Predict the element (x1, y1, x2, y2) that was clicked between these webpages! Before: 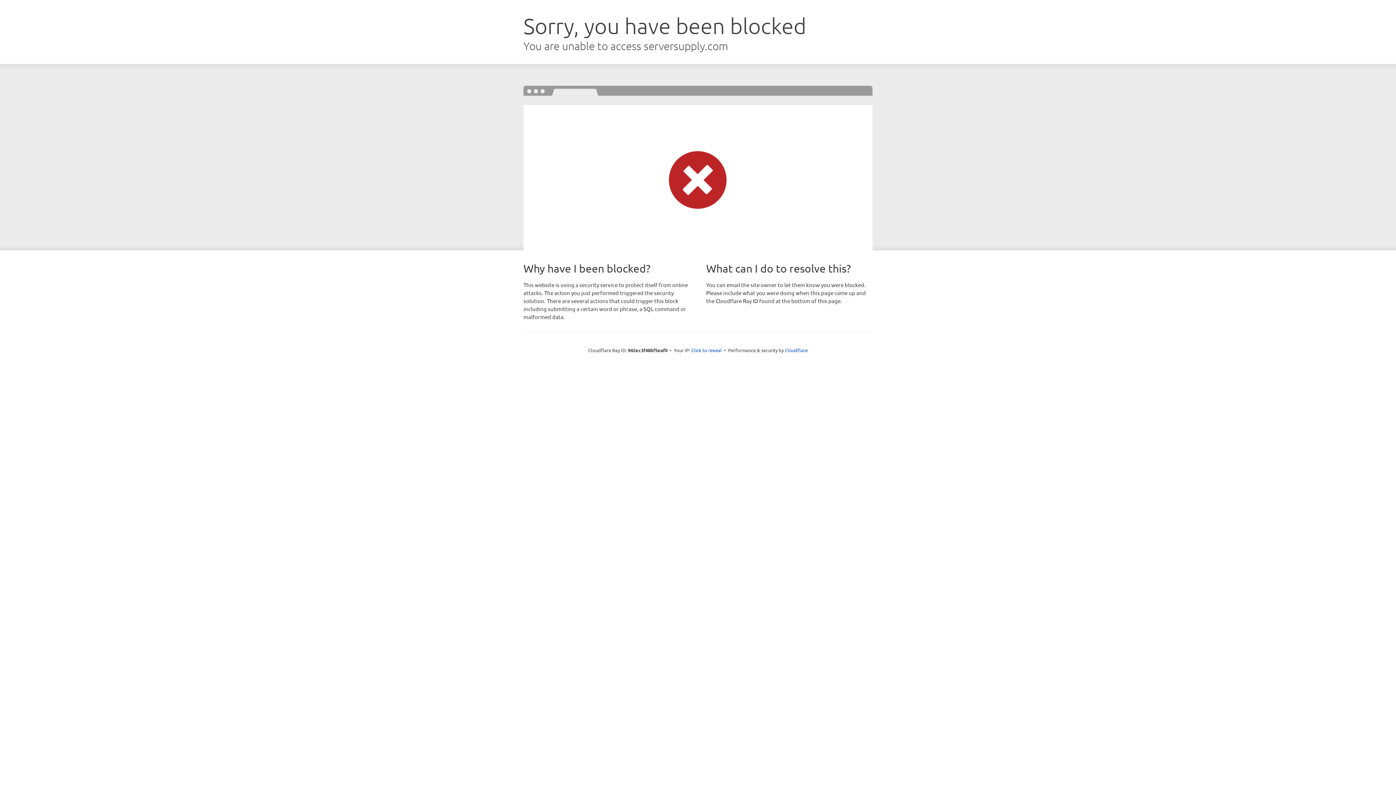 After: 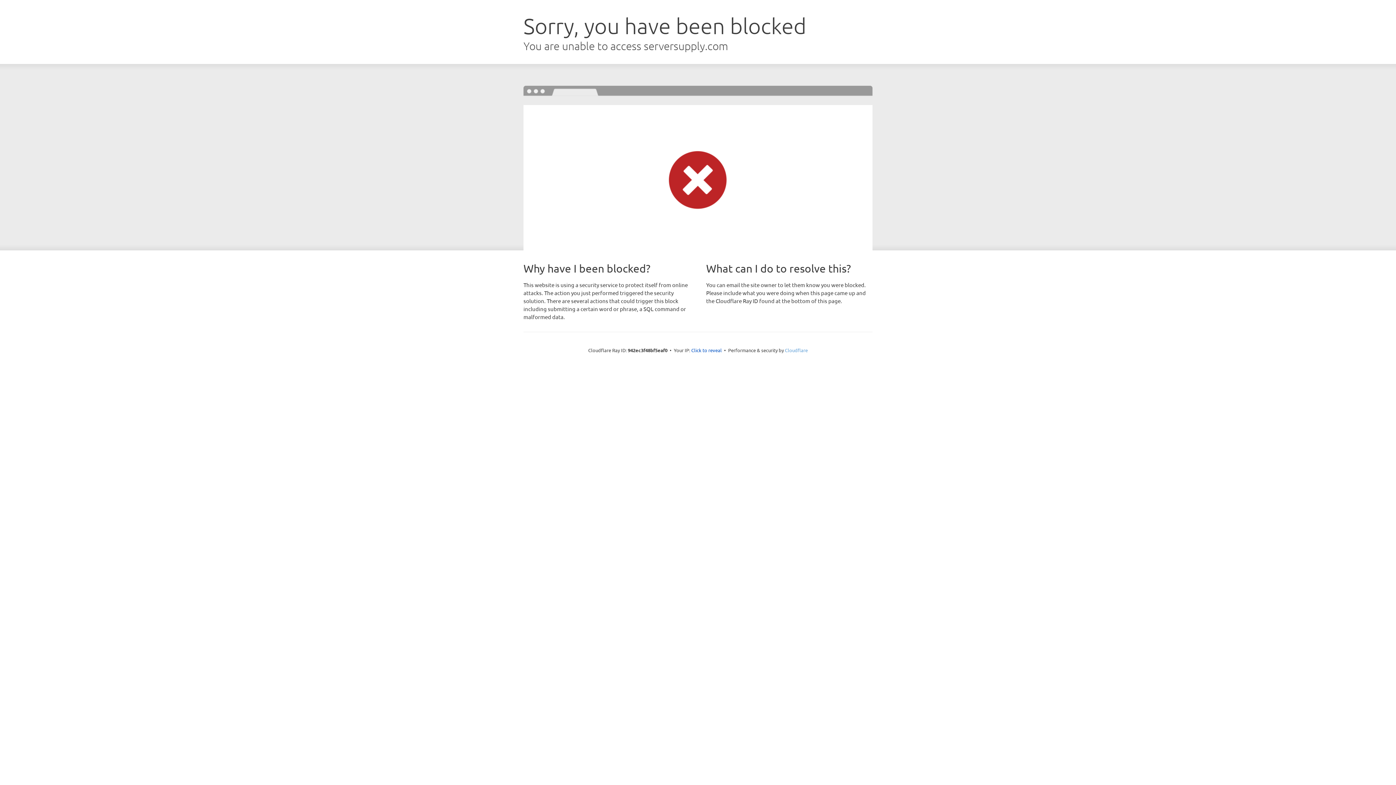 Action: label: Cloudflare bbox: (785, 347, 808, 353)